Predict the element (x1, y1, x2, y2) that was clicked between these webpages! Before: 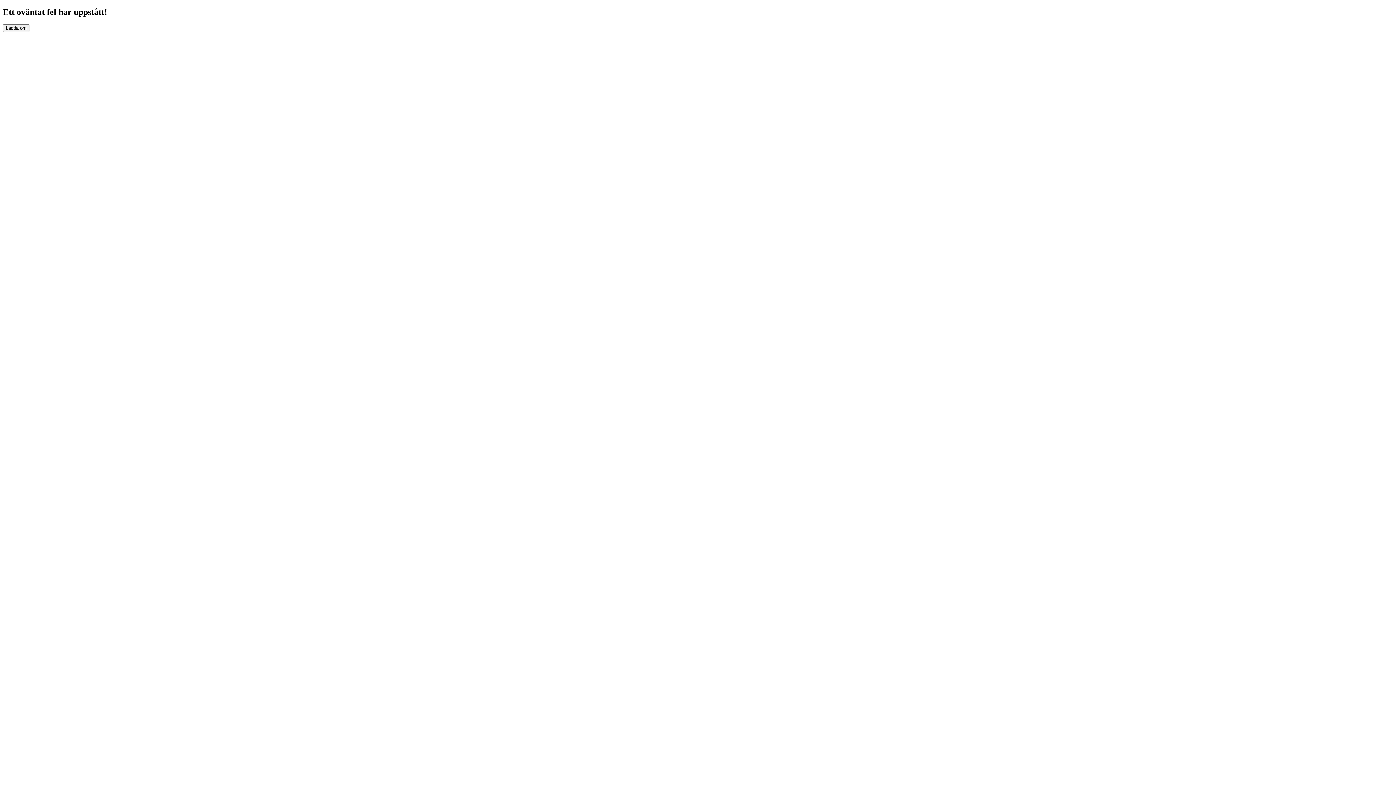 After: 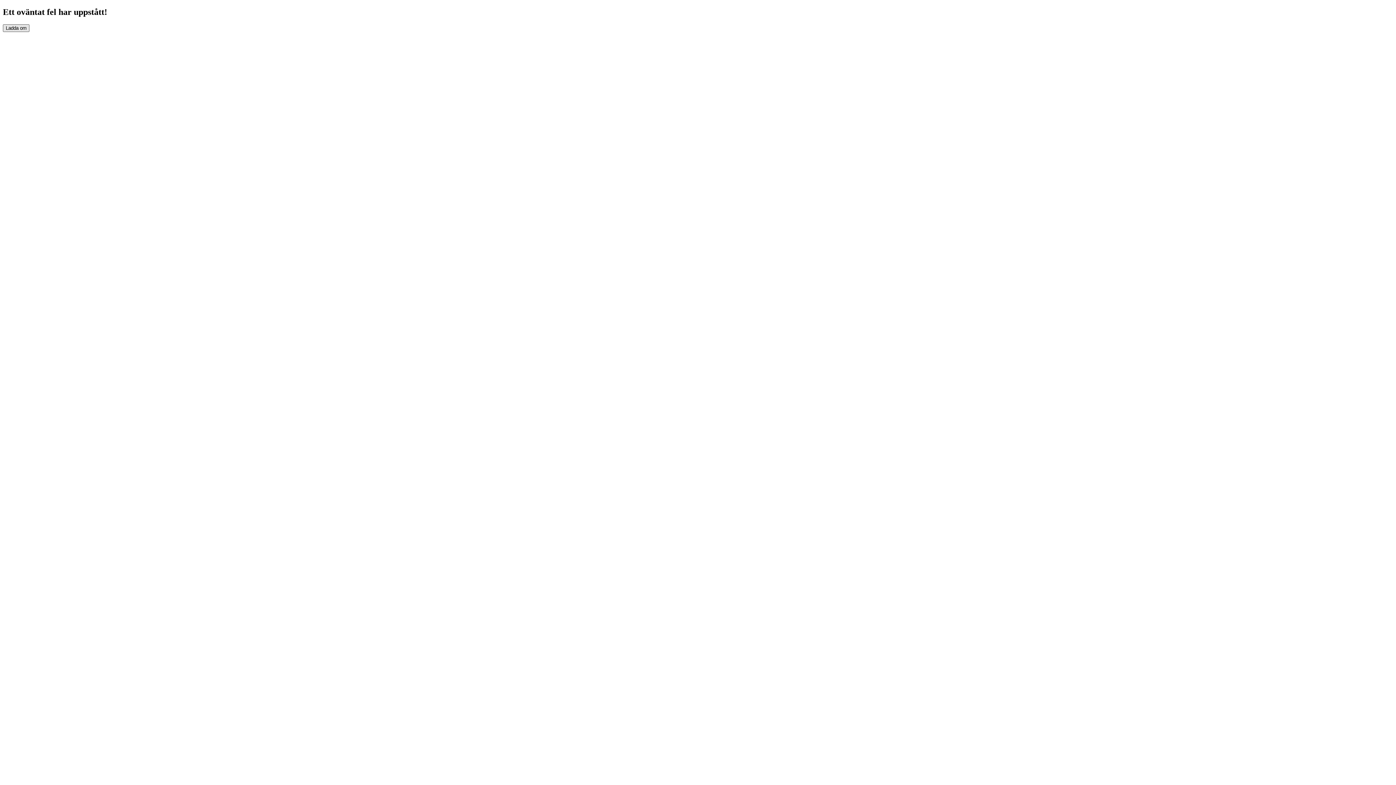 Action: bbox: (2, 24, 29, 31) label: Ladda om